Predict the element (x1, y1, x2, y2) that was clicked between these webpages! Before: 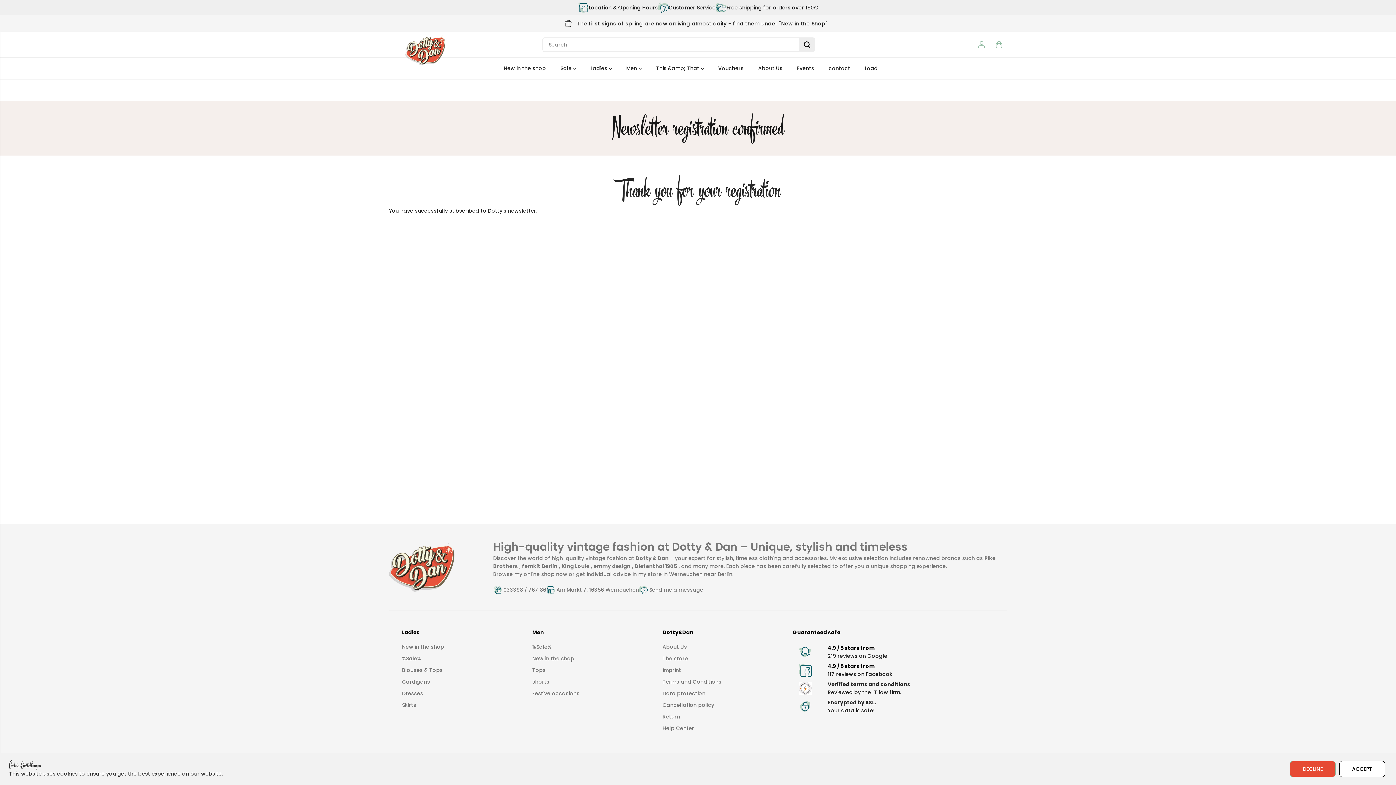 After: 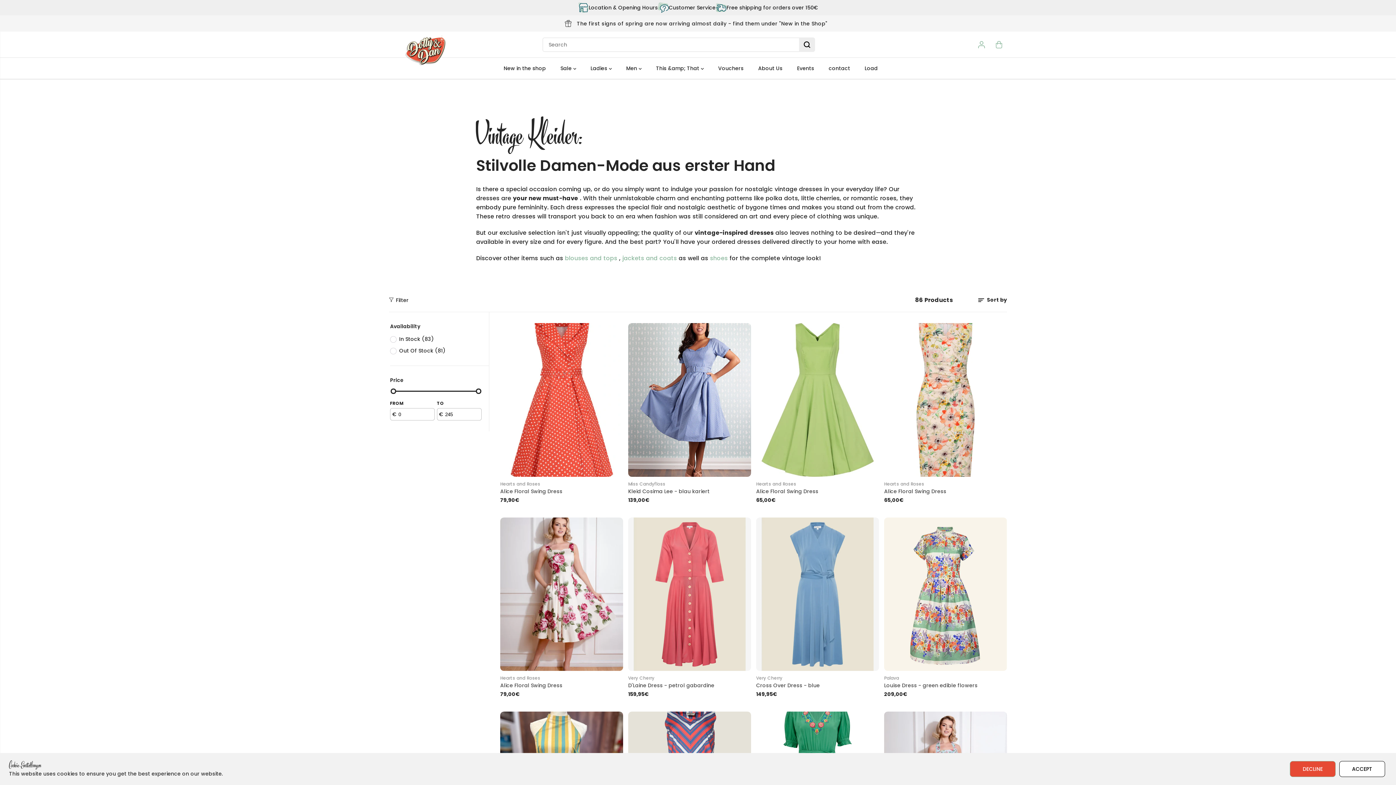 Action: bbox: (402, 689, 423, 697) label: Dresses